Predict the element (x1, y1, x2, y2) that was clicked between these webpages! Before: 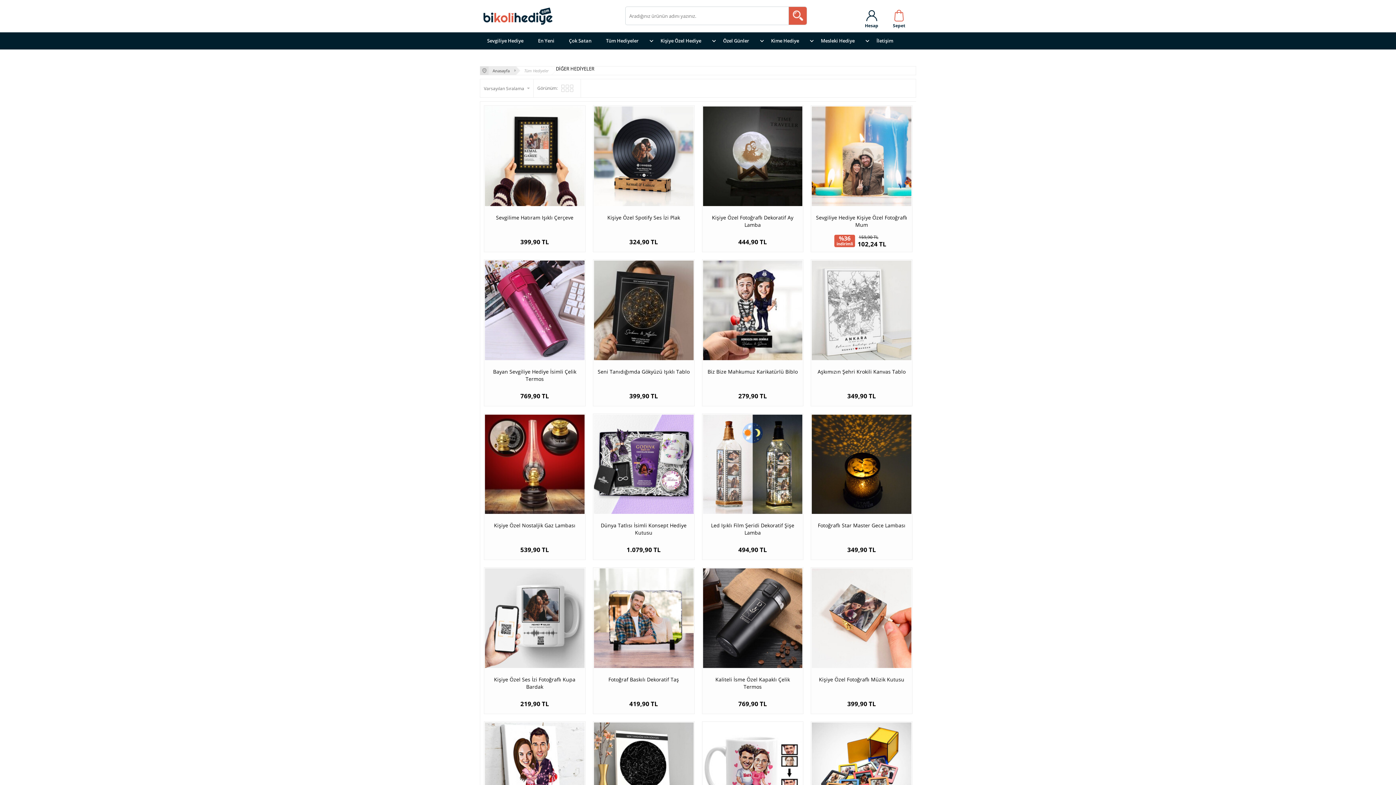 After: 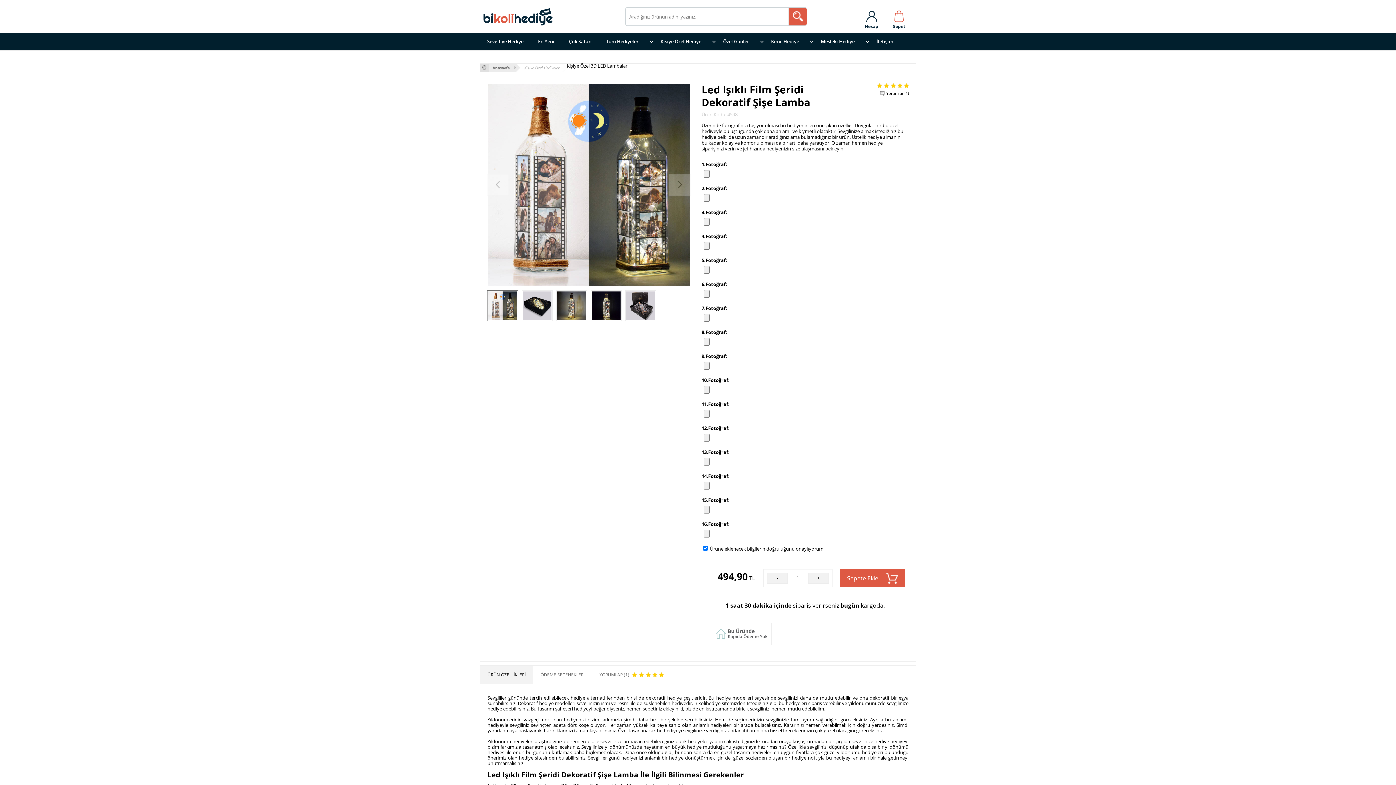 Action: bbox: (702, 414, 803, 515)